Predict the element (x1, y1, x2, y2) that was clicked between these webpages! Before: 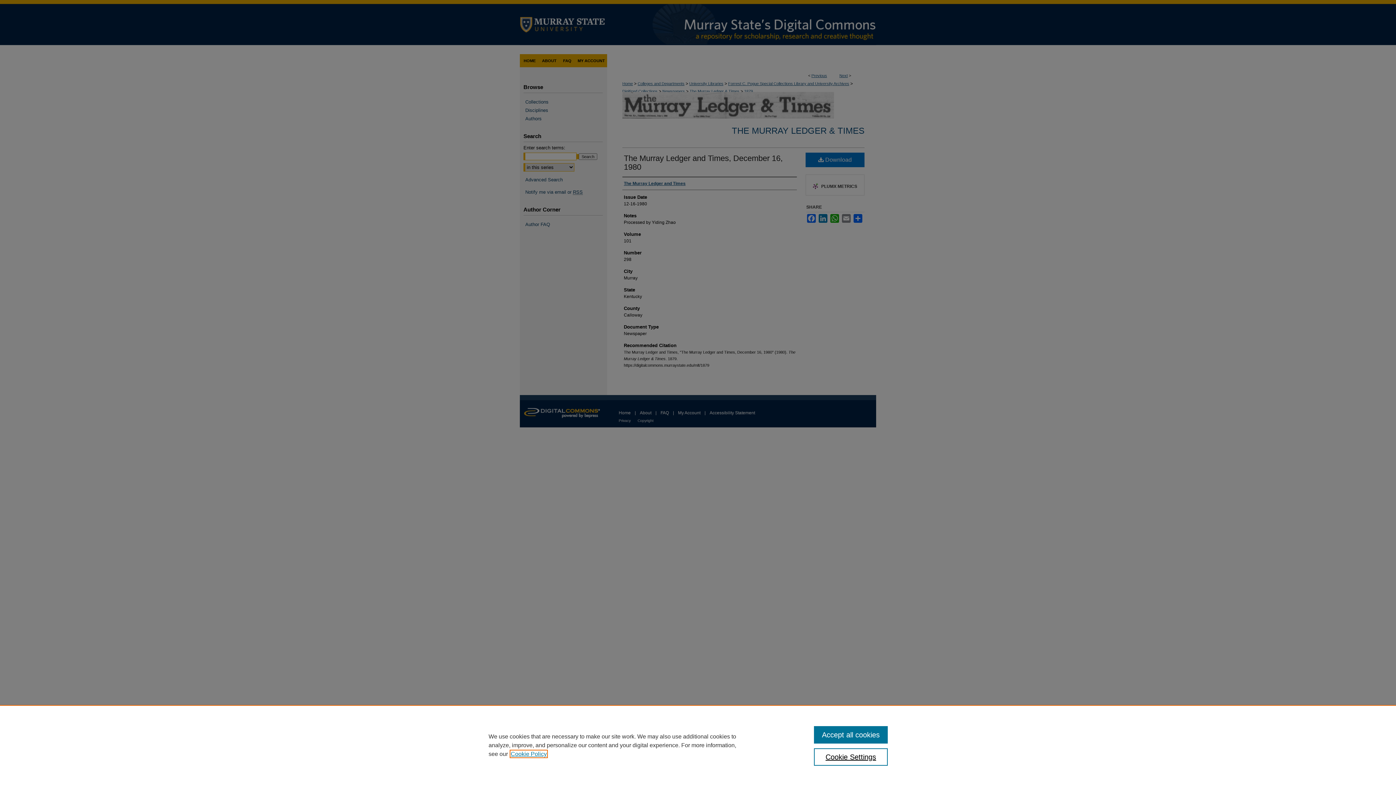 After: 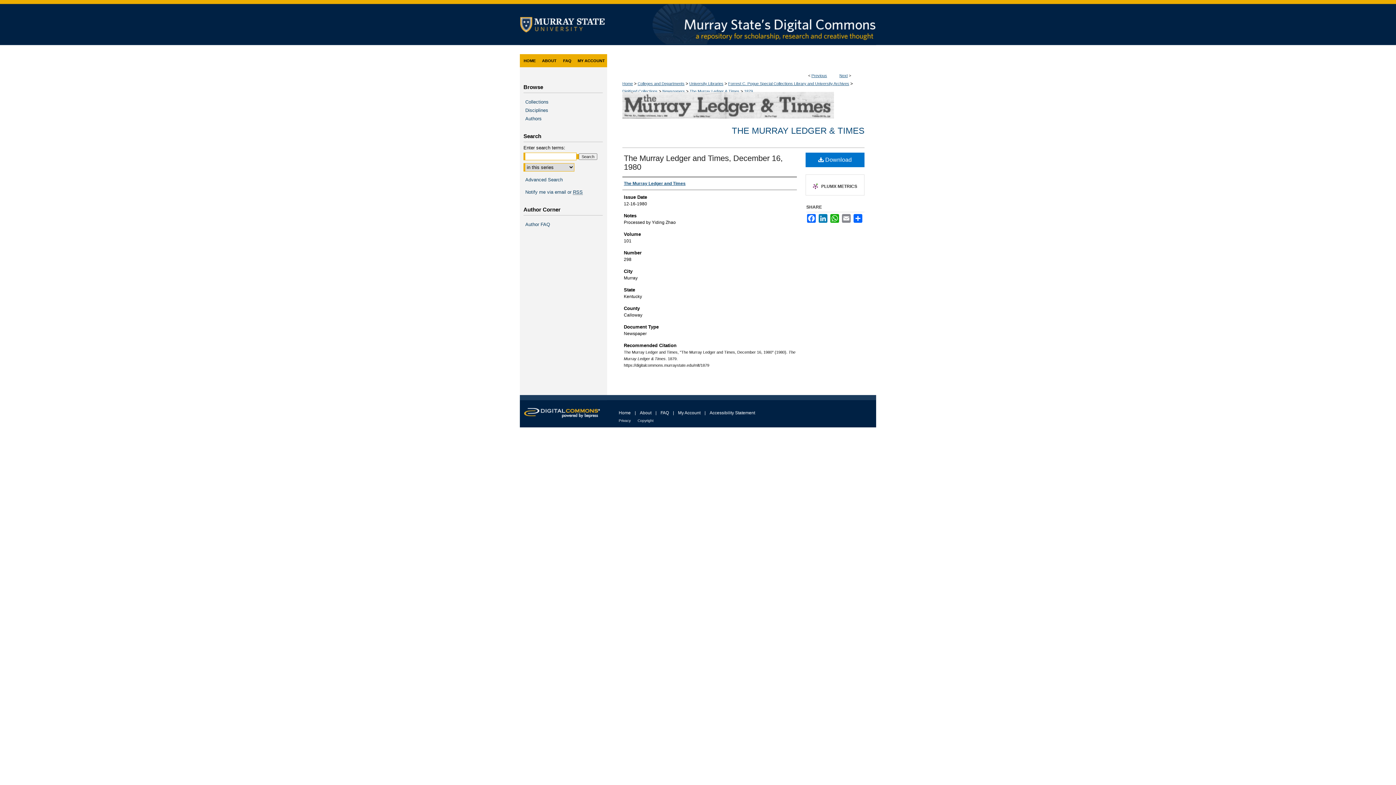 Action: label: Accept all cookies bbox: (814, 726, 887, 744)